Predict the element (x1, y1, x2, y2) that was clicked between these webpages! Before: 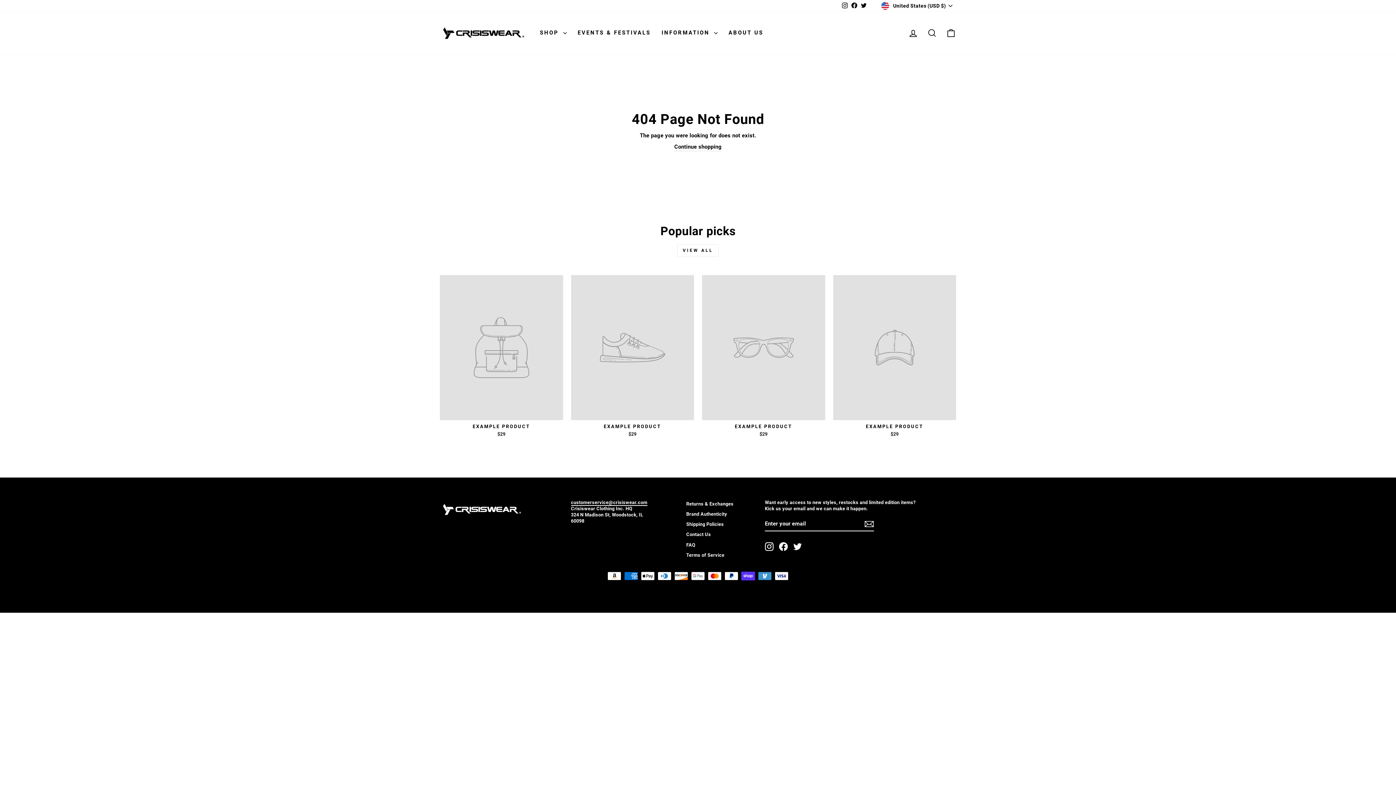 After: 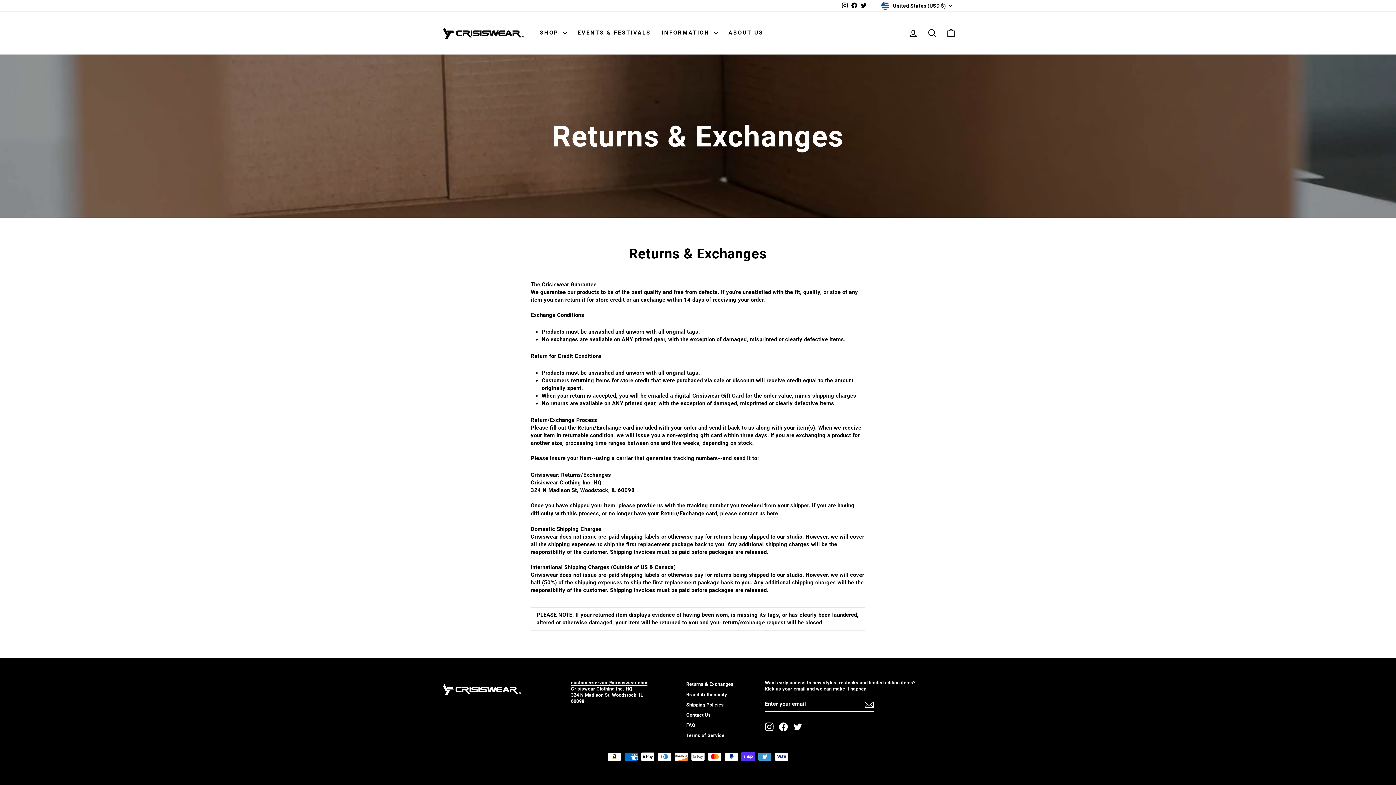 Action: bbox: (686, 499, 733, 508) label: Returns & Exchanges